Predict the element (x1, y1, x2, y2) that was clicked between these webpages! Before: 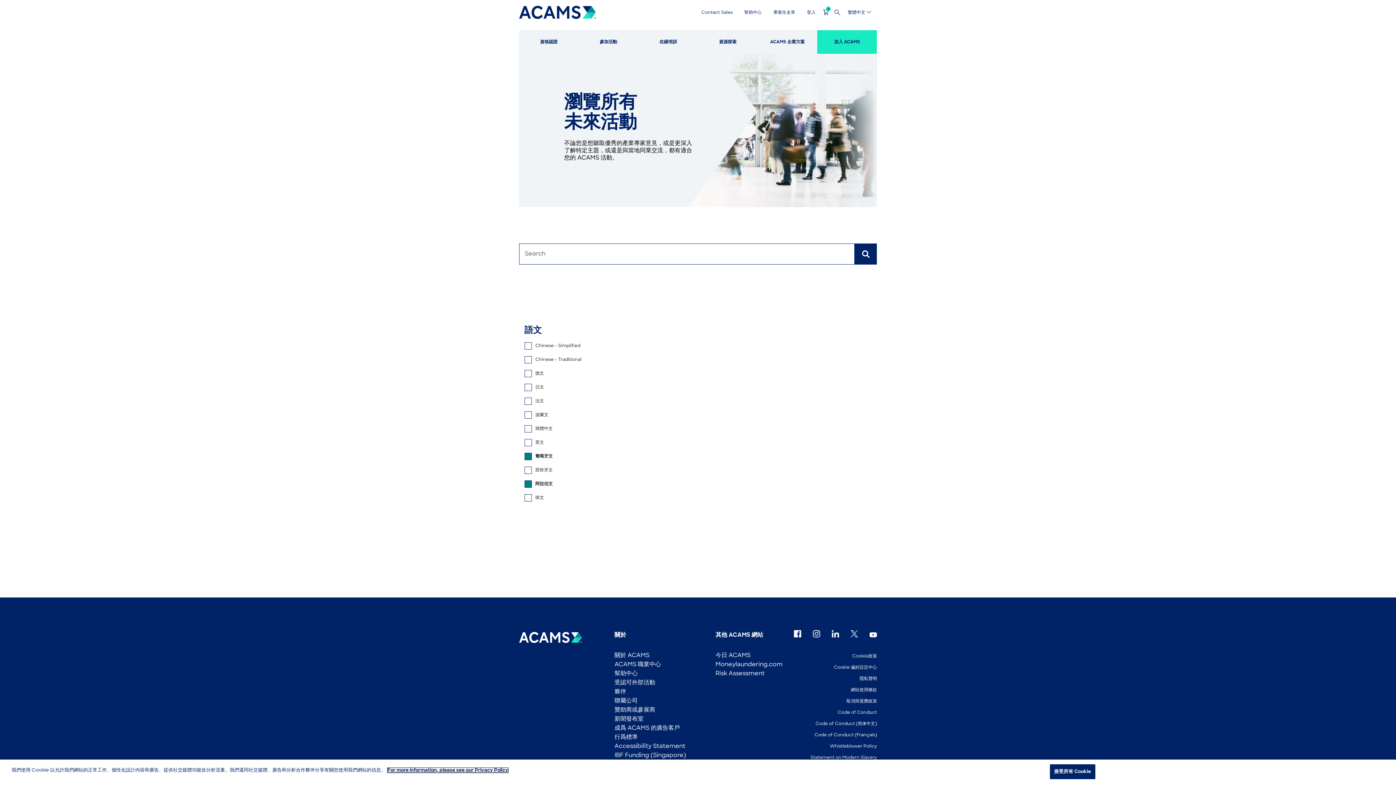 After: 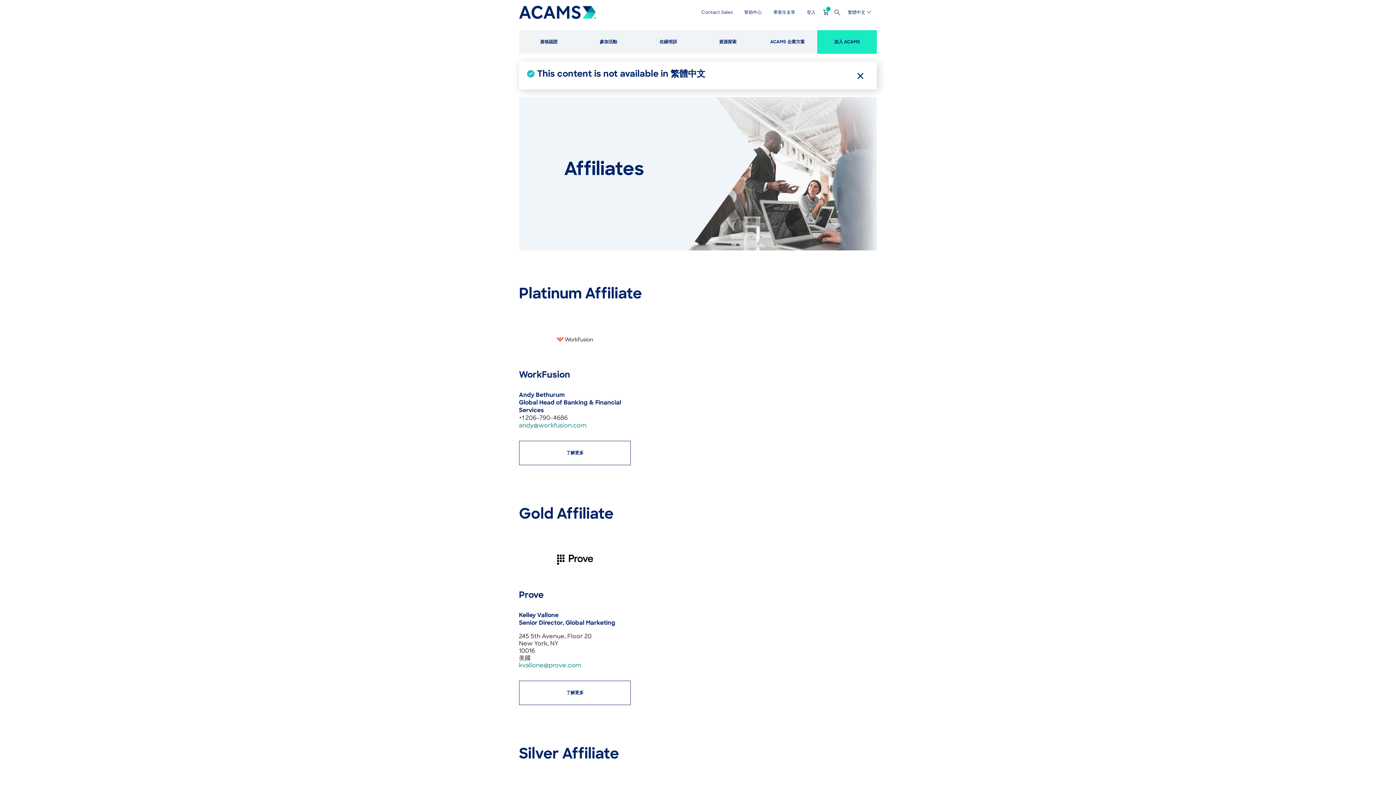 Action: bbox: (614, 698, 637, 704) label: 聯屬公司